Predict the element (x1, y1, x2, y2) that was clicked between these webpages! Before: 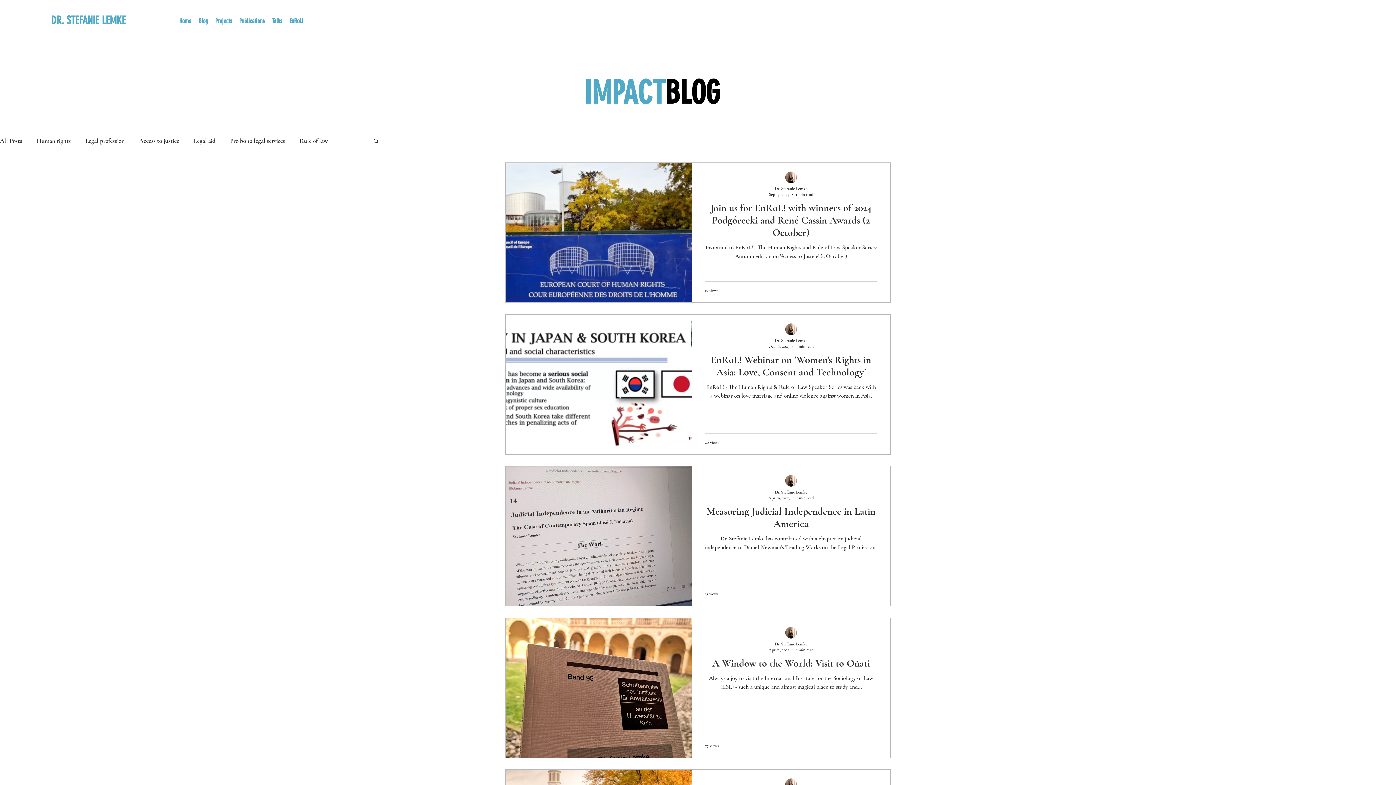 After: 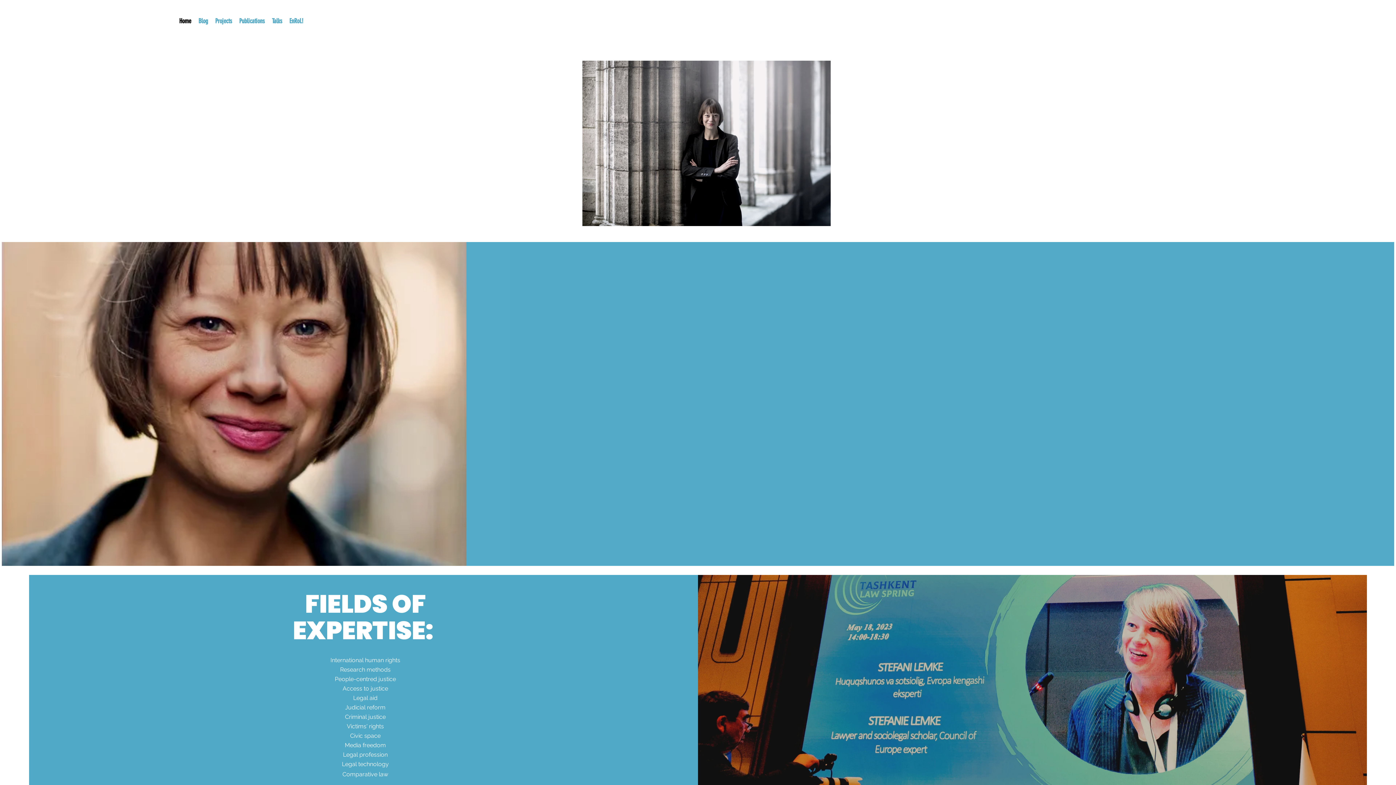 Action: label: Home bbox: (175, 12, 194, 30)